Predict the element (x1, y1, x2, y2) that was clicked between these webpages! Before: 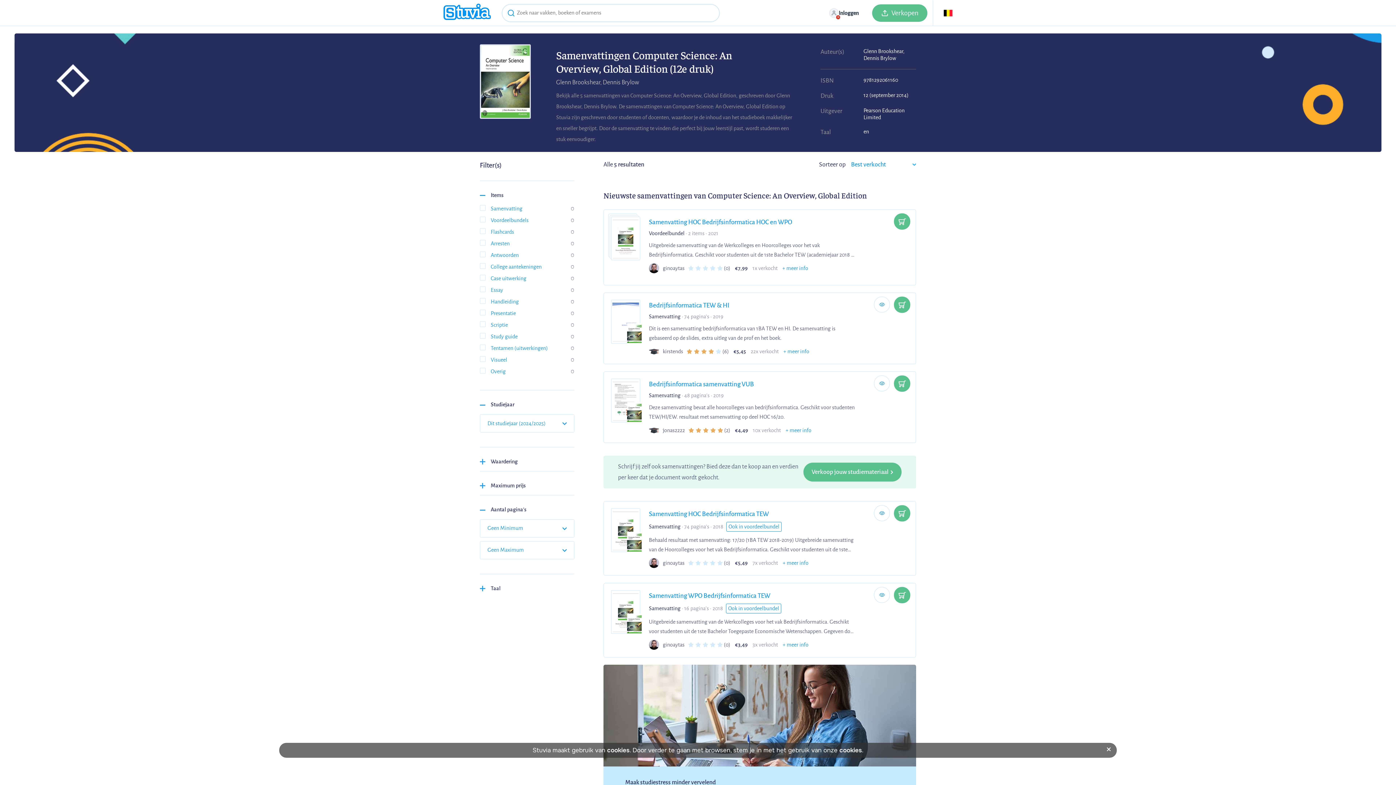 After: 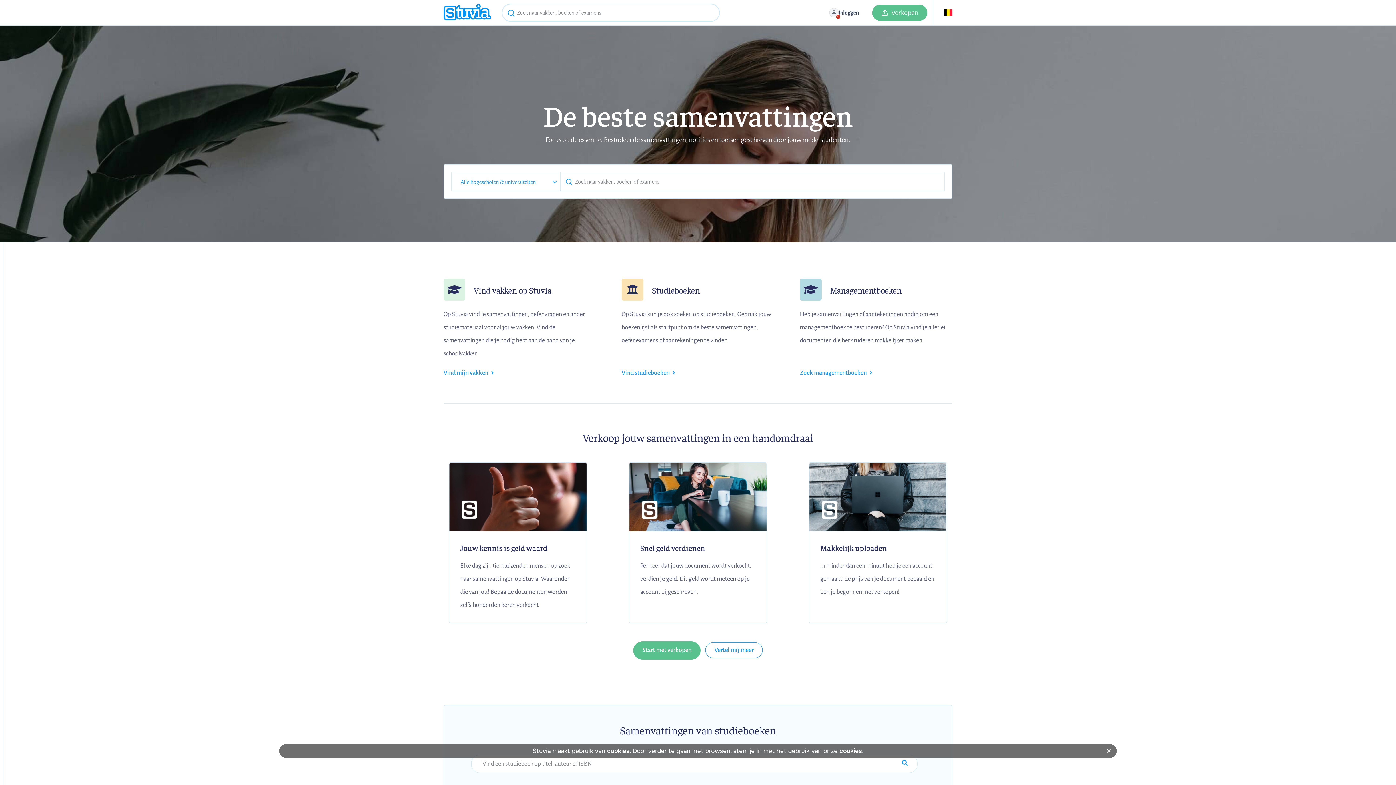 Action: label: home bbox: (443, 3, 490, 22)